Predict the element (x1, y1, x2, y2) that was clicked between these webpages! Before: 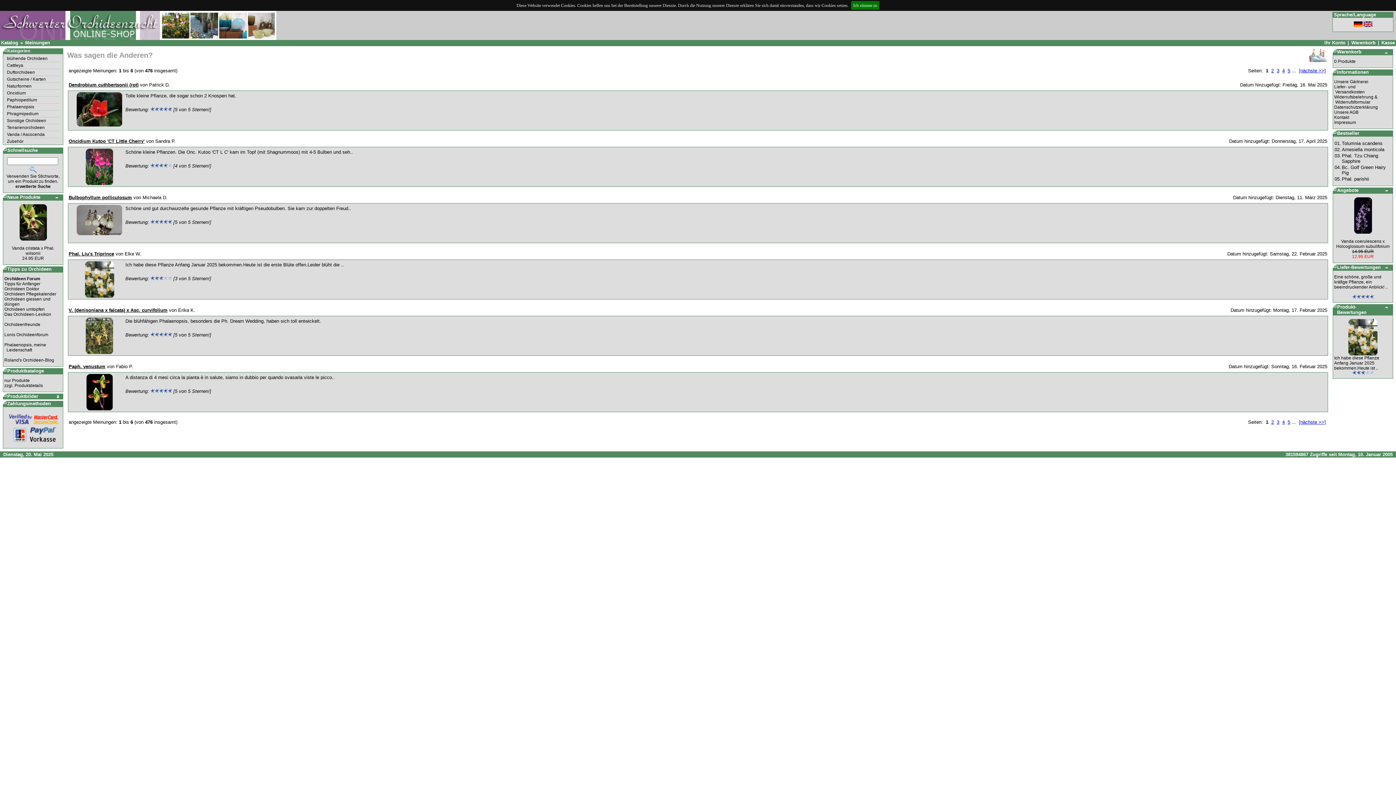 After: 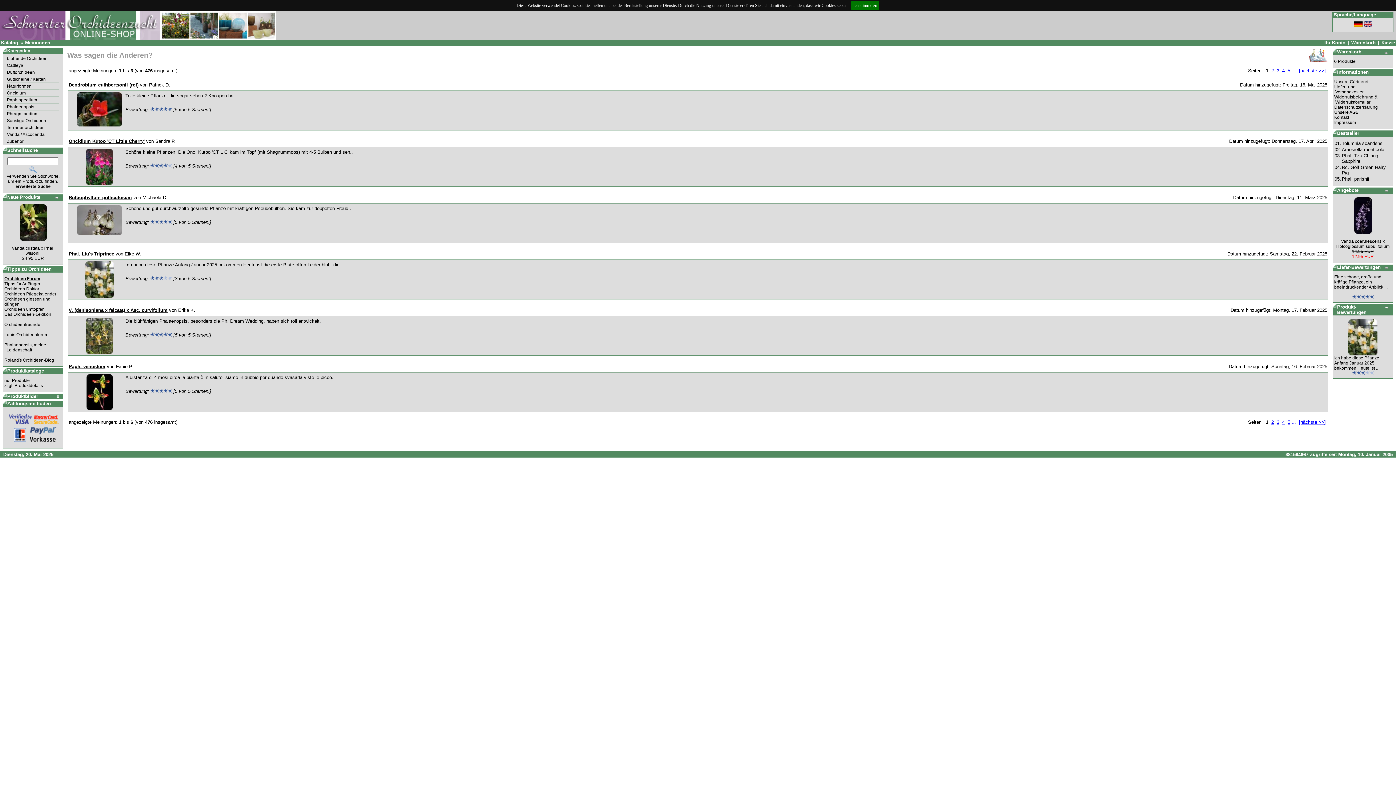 Action: bbox: (4, 276, 40, 281) label: Orchideen Forum